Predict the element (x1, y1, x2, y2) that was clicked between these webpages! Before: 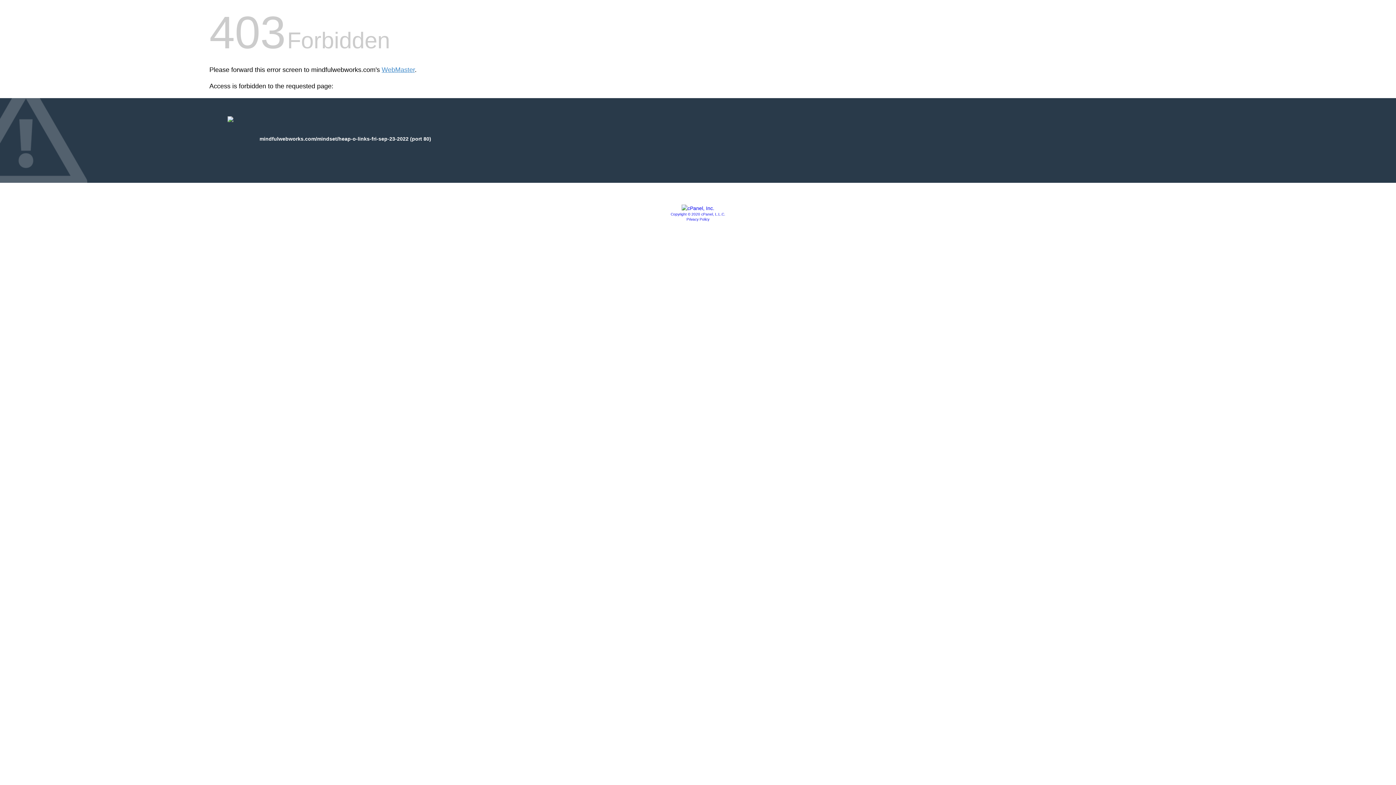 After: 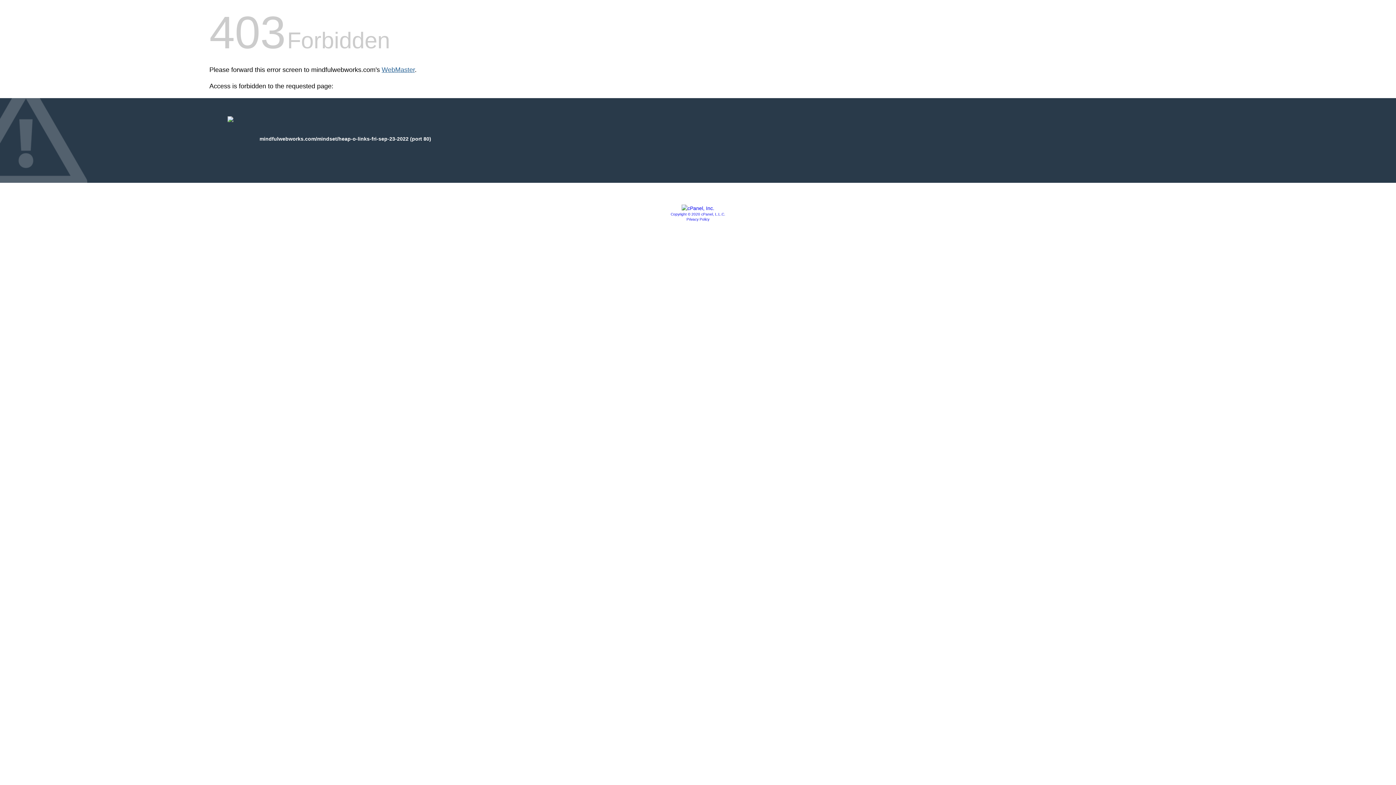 Action: label: WebMaster bbox: (381, 66, 414, 73)